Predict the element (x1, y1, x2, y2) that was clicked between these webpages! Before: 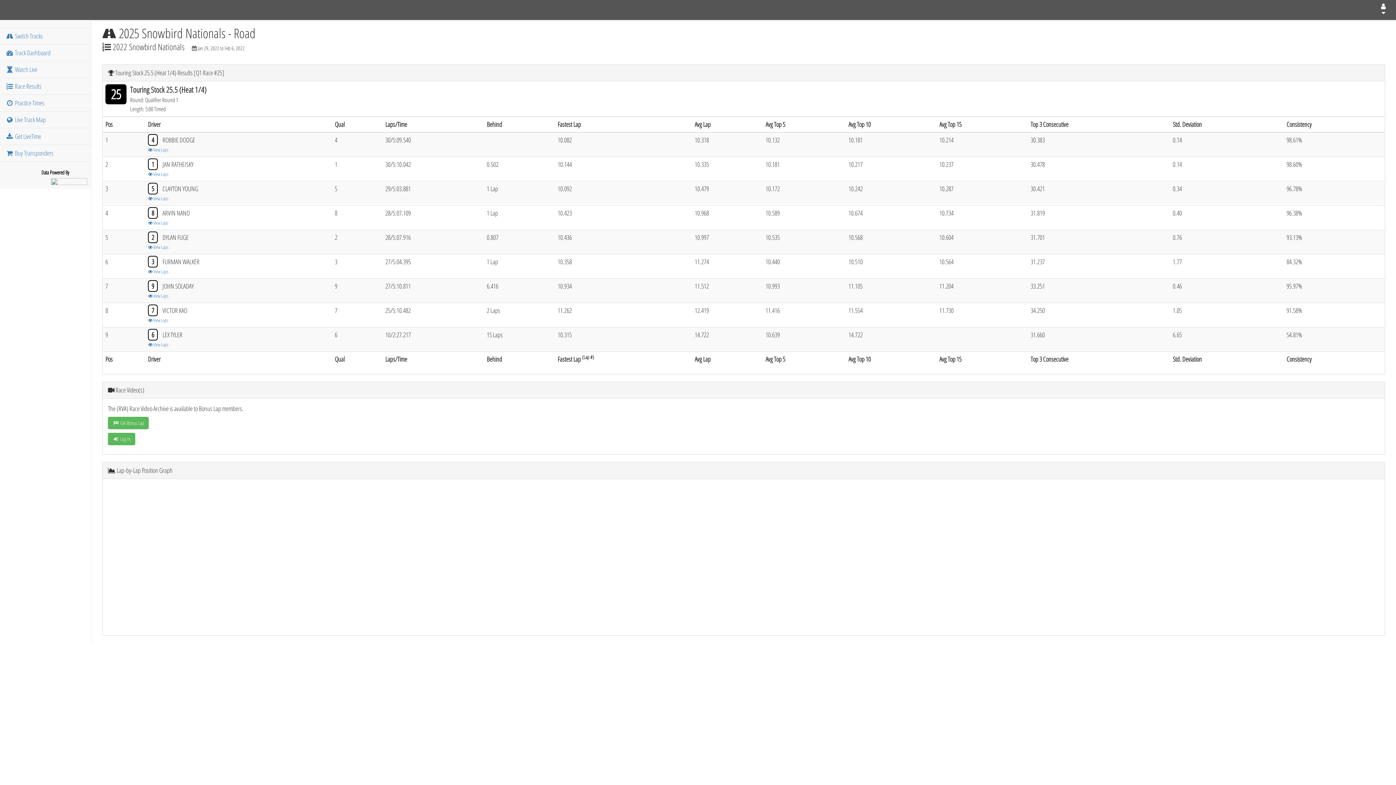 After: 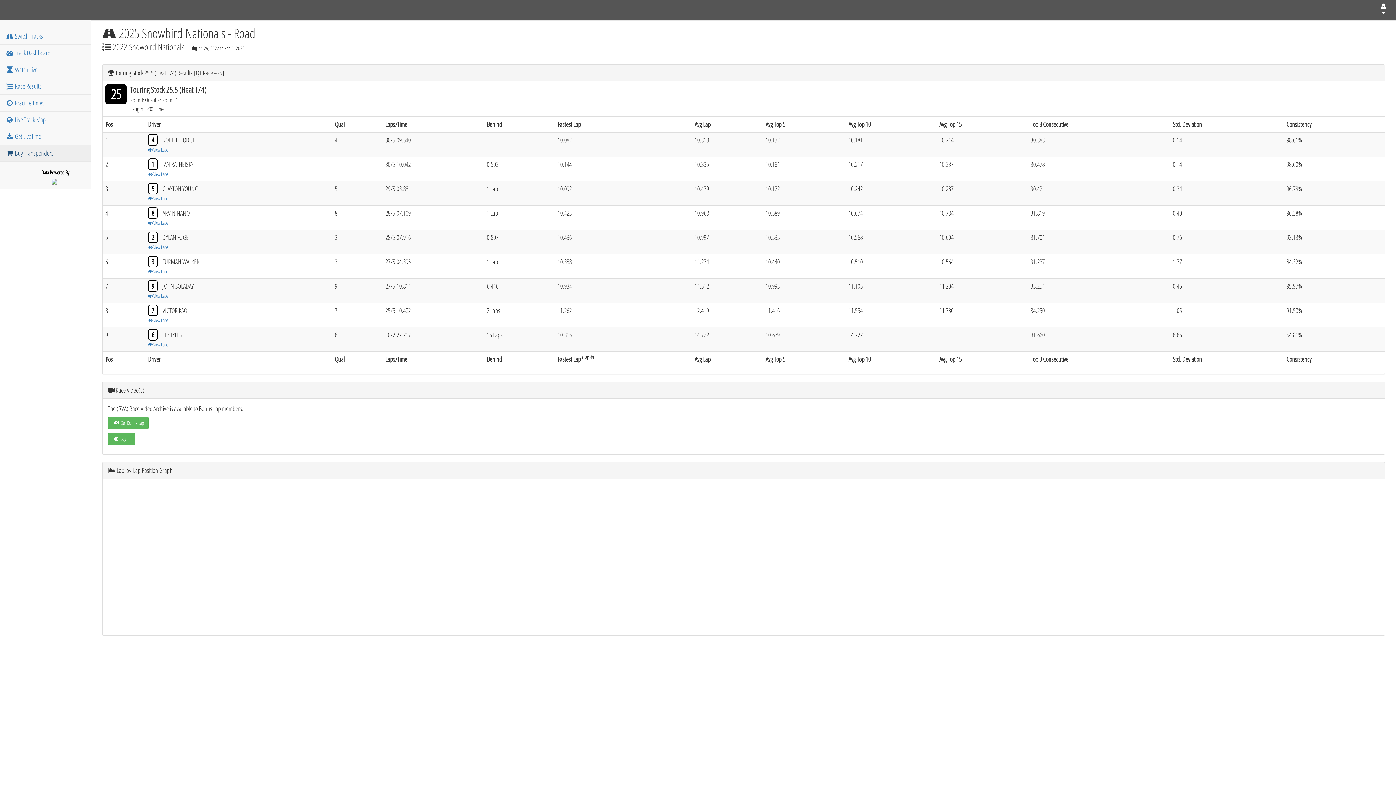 Action: bbox: (0, 145, 90, 161) label:  Buy Transponders